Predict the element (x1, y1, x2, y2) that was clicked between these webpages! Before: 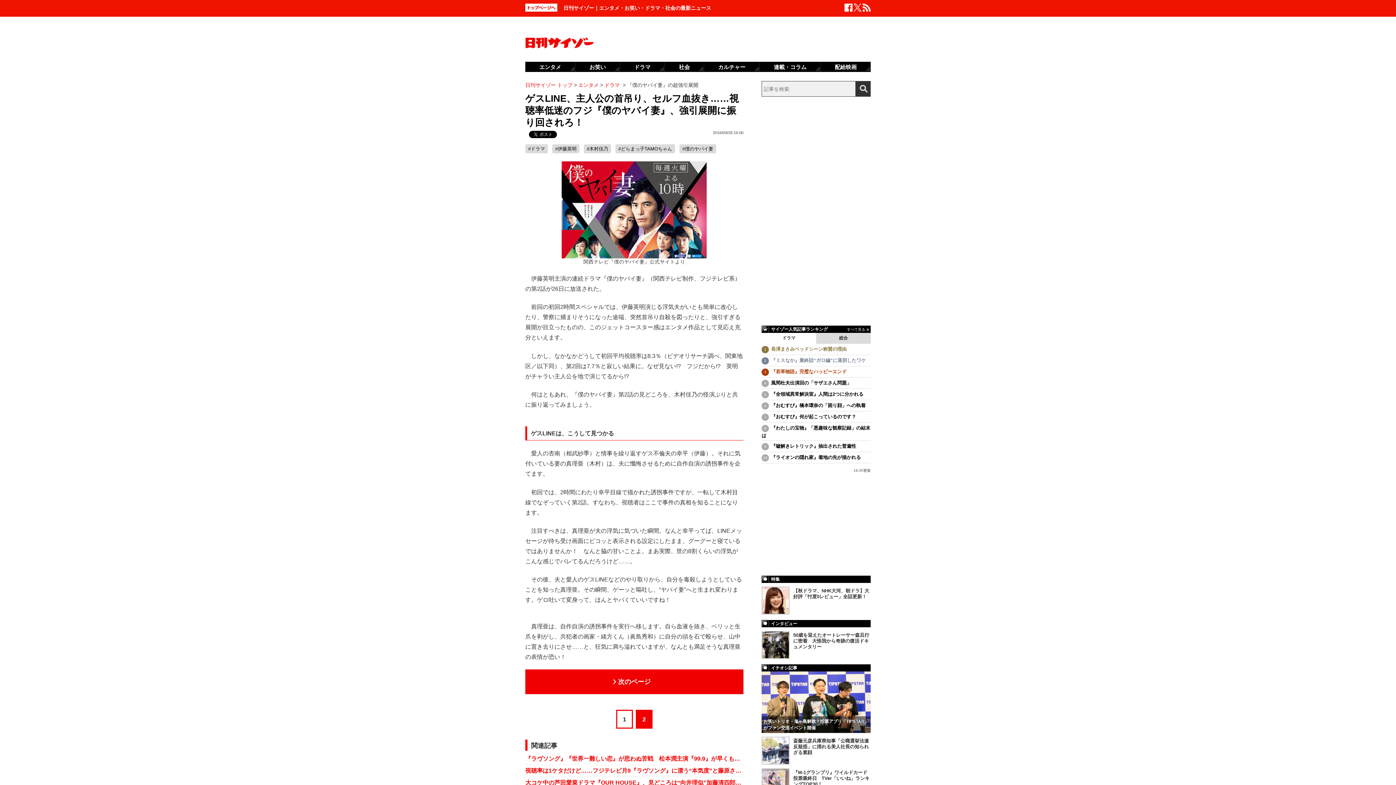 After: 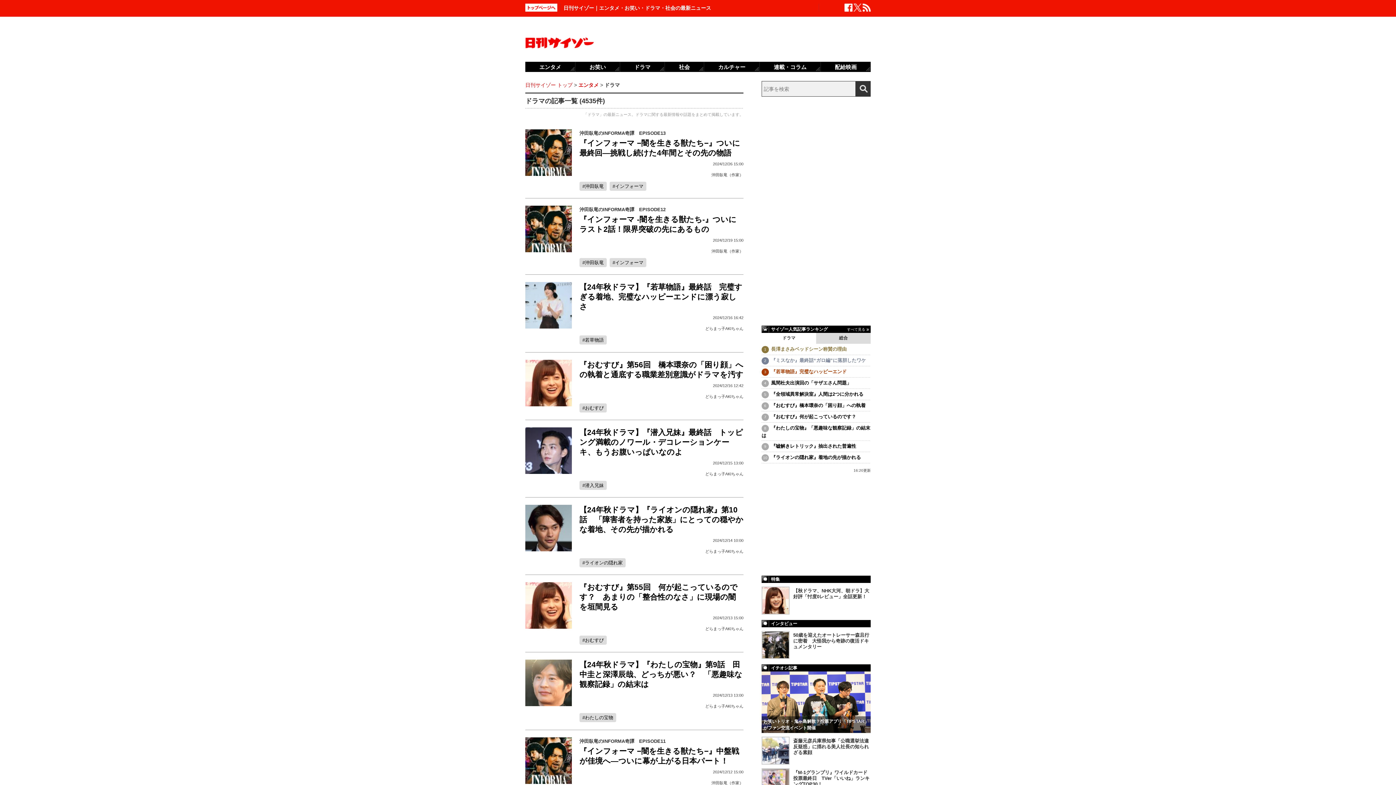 Action: bbox: (793, 588, 869, 599) label: 【秋ドラマ、NHK大河、朝ドラ】大好評「忖度0レビュー」全話更新！